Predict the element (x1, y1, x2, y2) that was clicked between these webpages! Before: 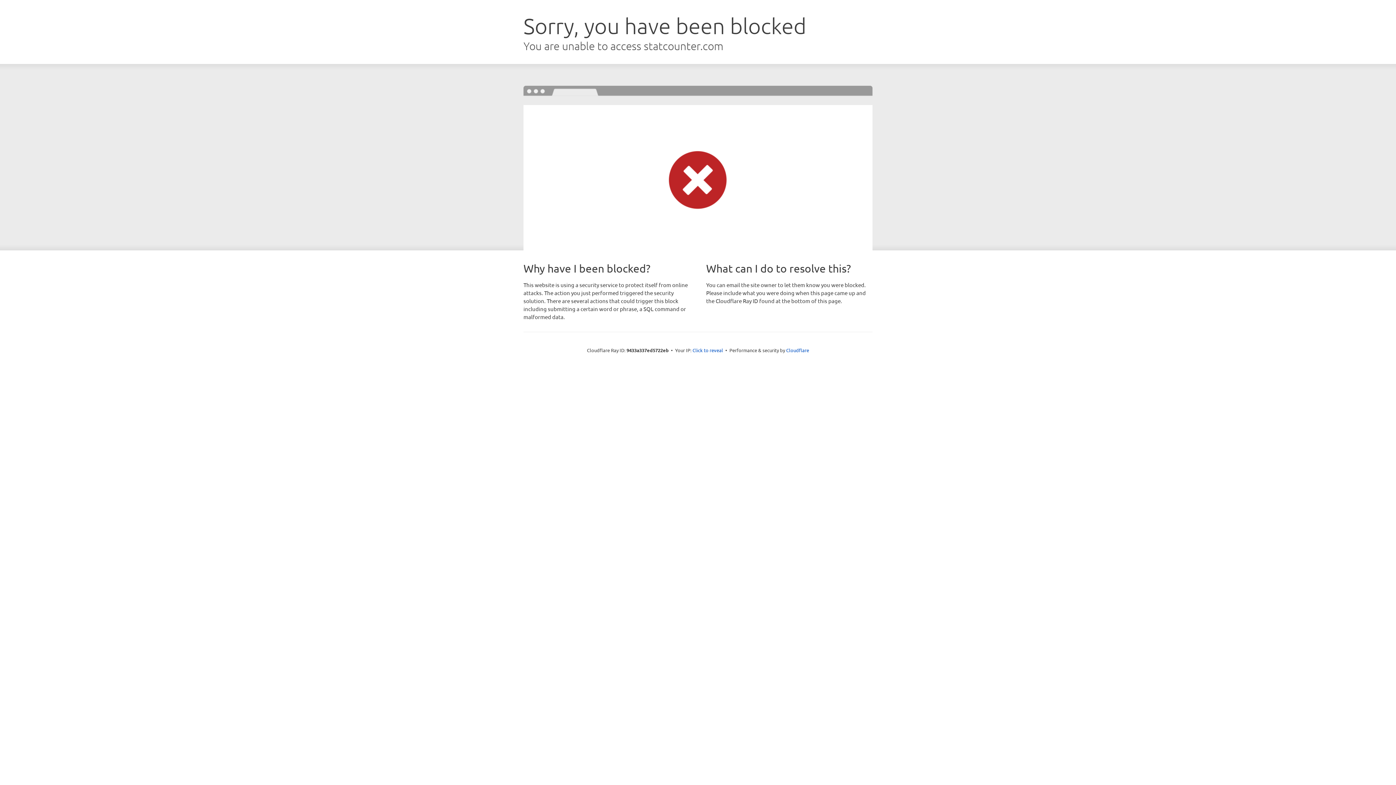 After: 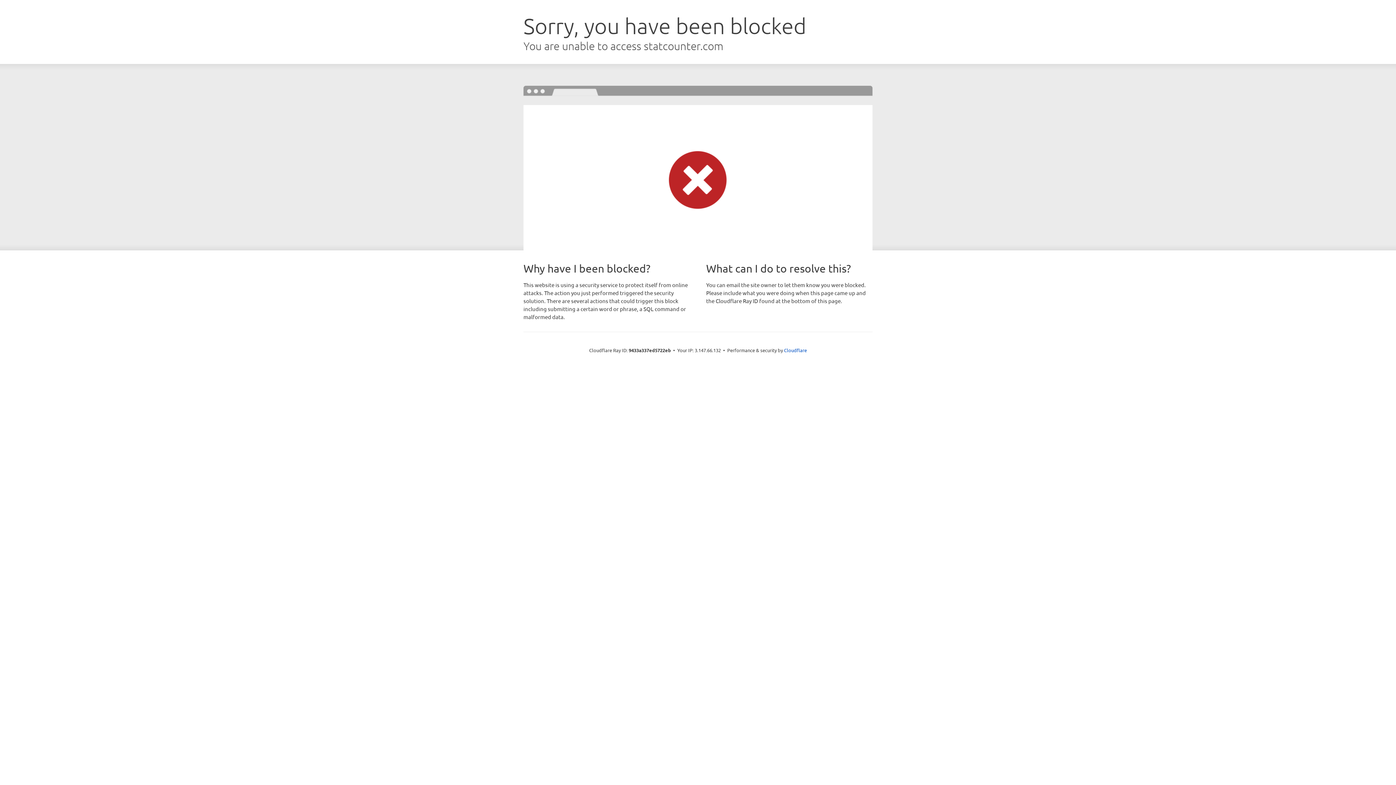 Action: bbox: (692, 346, 723, 353) label: Click to reveal